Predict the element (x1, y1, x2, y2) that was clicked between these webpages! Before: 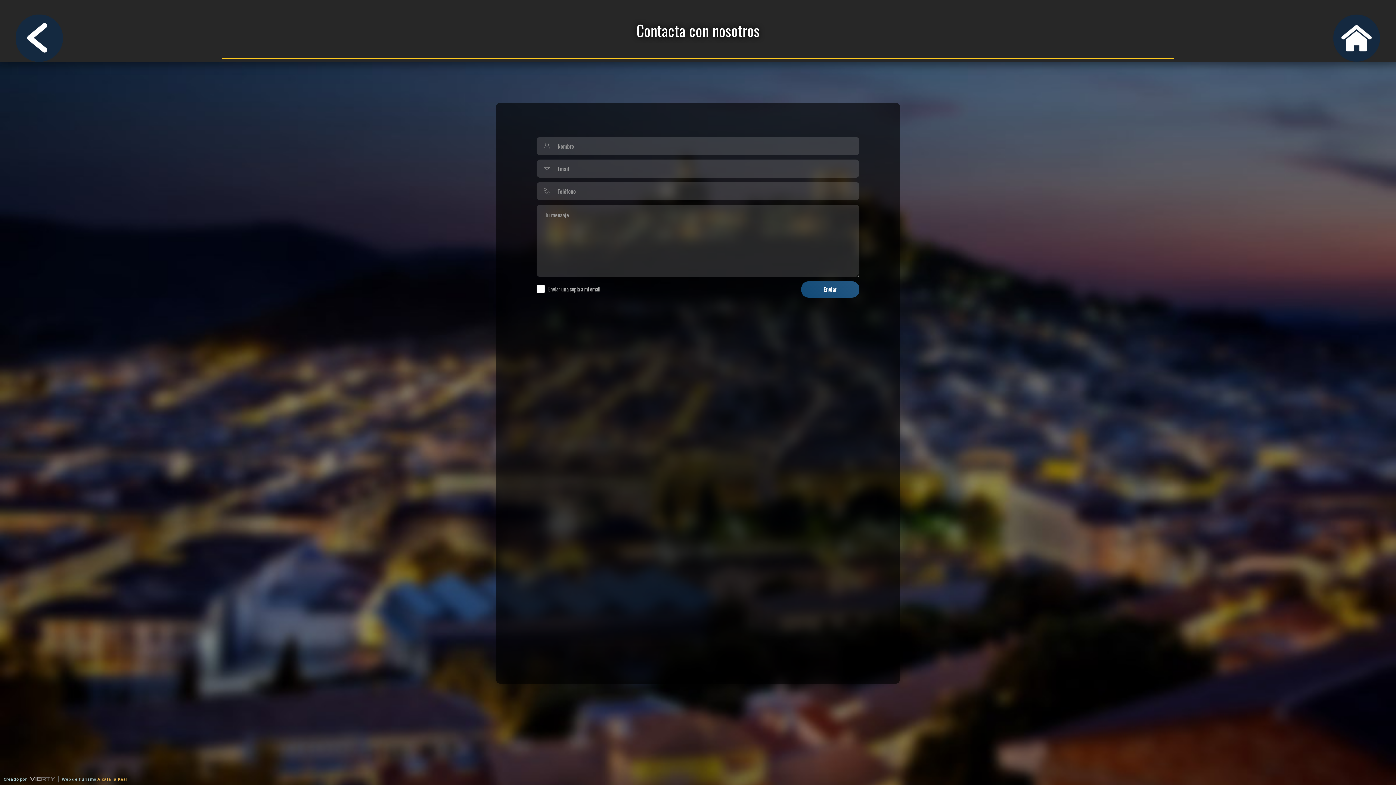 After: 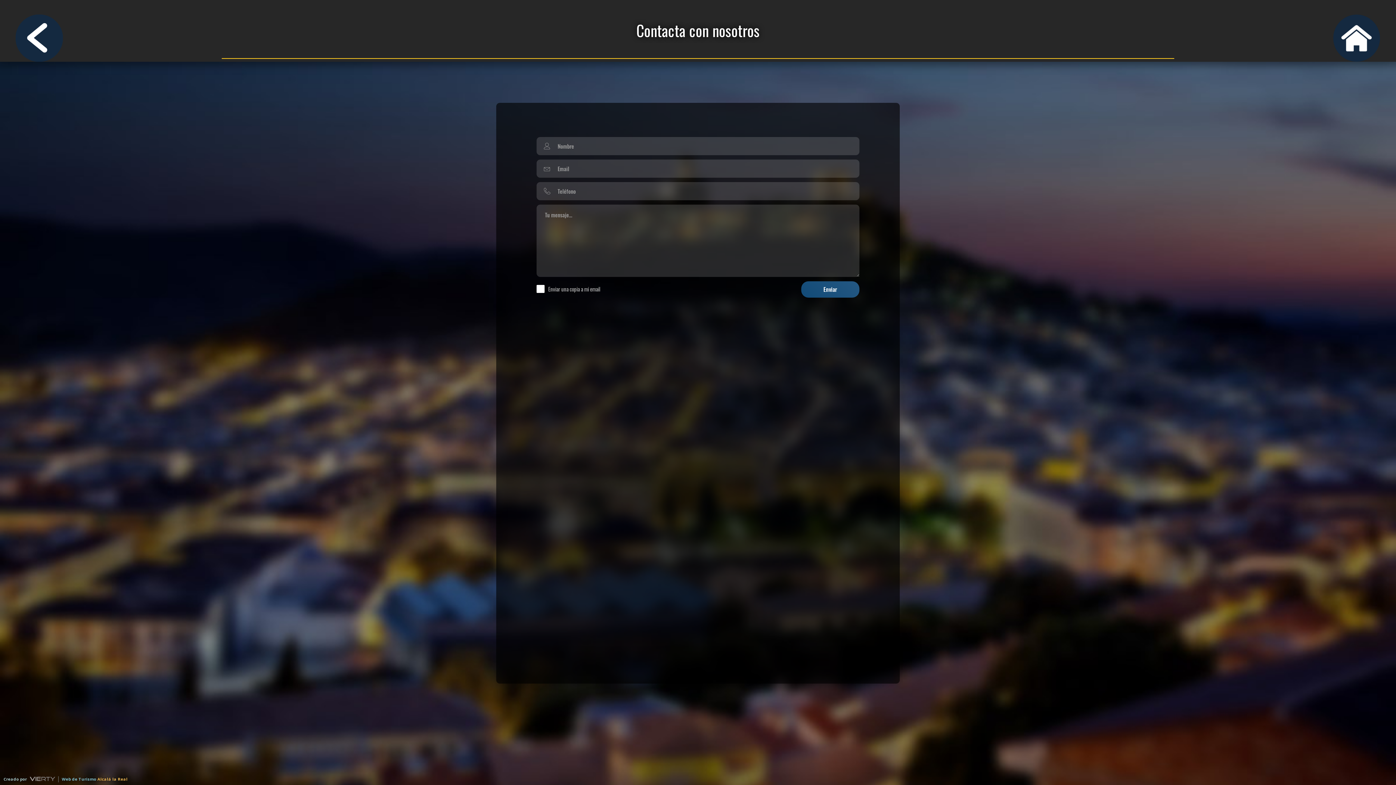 Action: bbox: (61, 775, 127, 783) label: Web de Turismo Alcalá la Real